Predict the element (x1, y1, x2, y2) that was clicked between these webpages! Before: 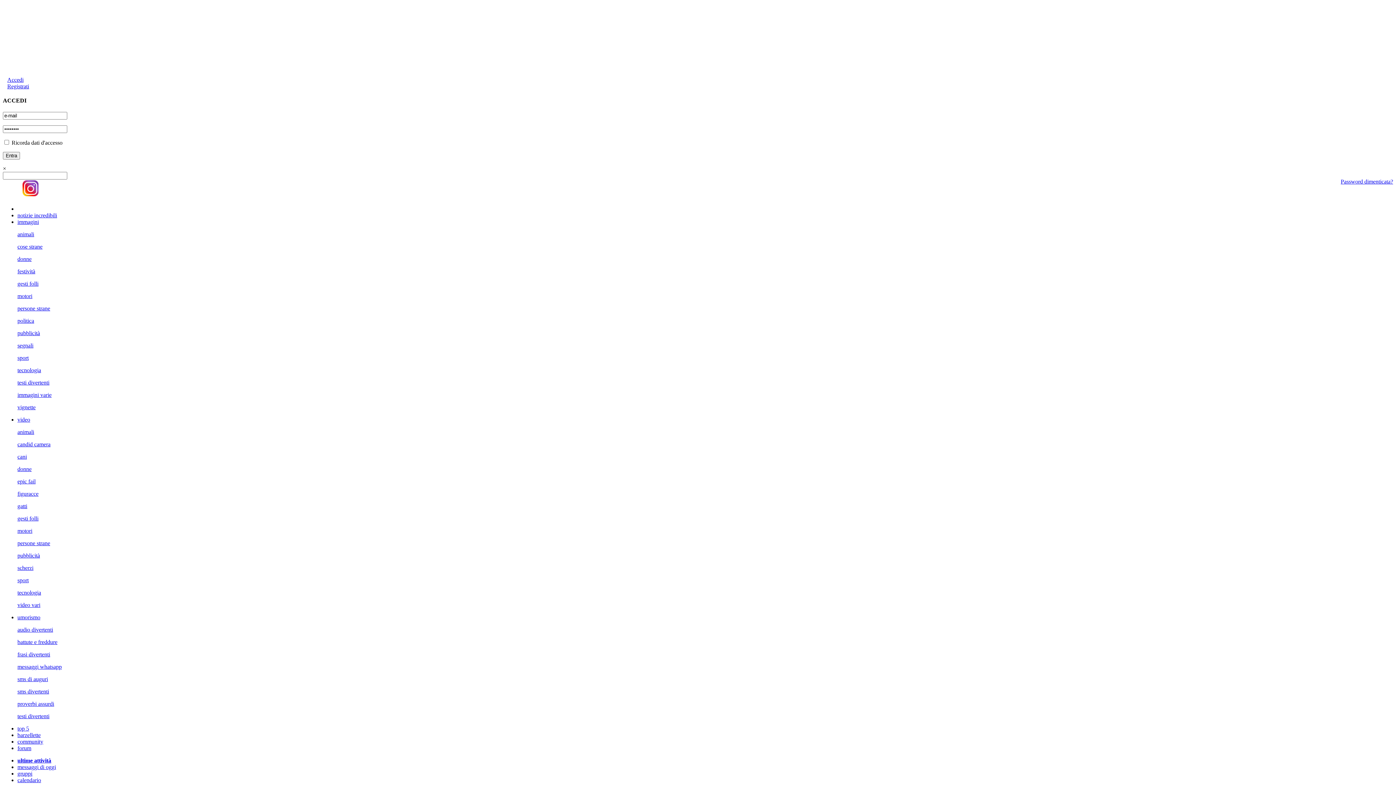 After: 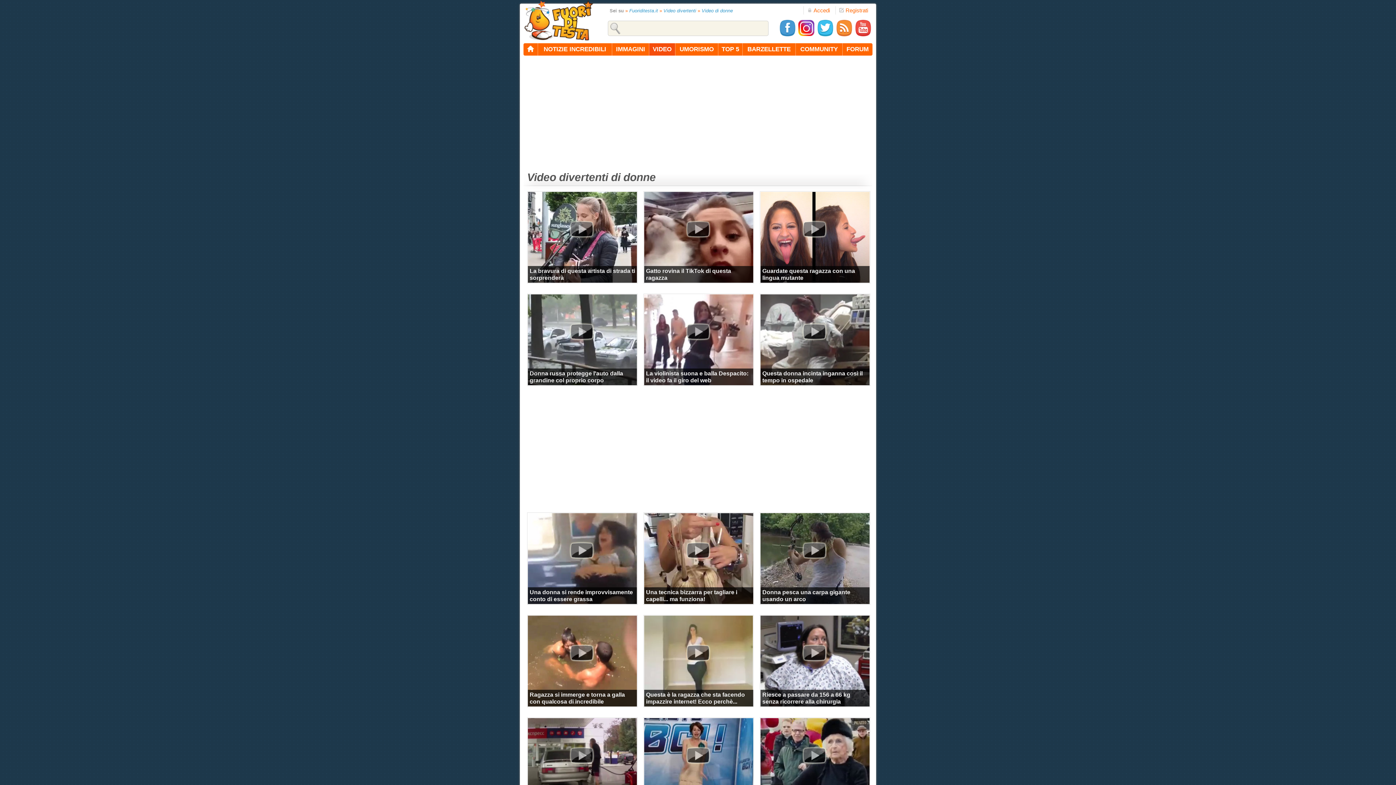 Action: label: donne bbox: (17, 466, 31, 472)